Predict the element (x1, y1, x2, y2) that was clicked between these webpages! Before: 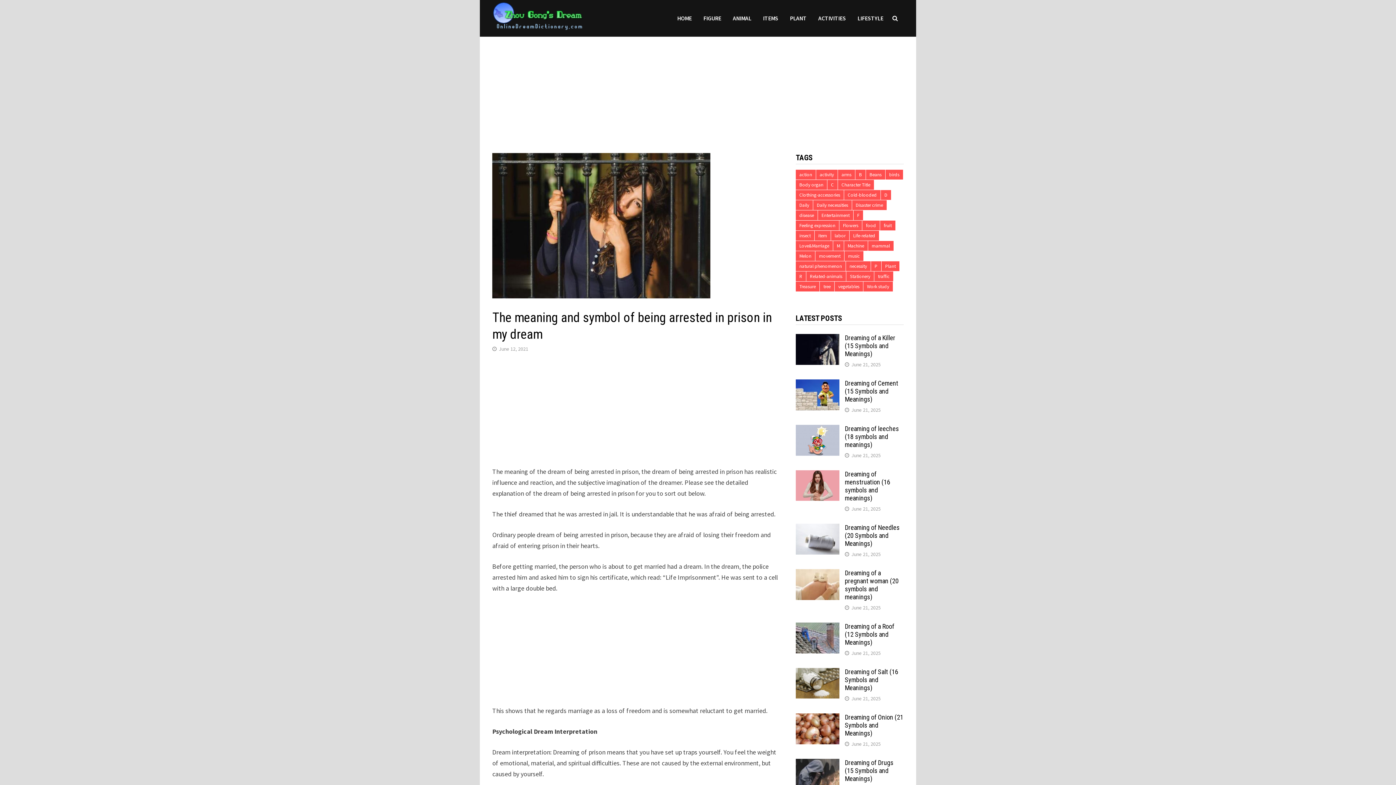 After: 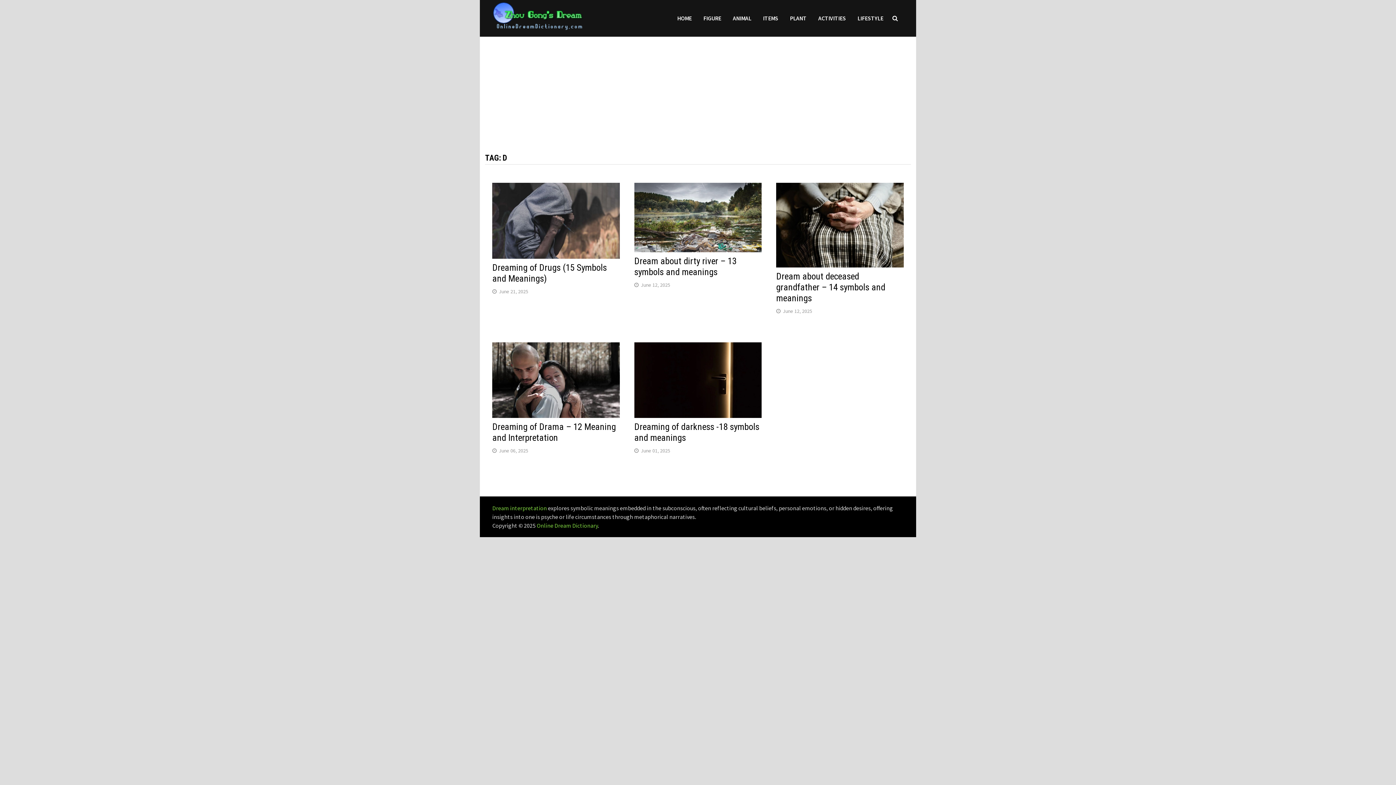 Action: bbox: (881, 190, 891, 200) label: D